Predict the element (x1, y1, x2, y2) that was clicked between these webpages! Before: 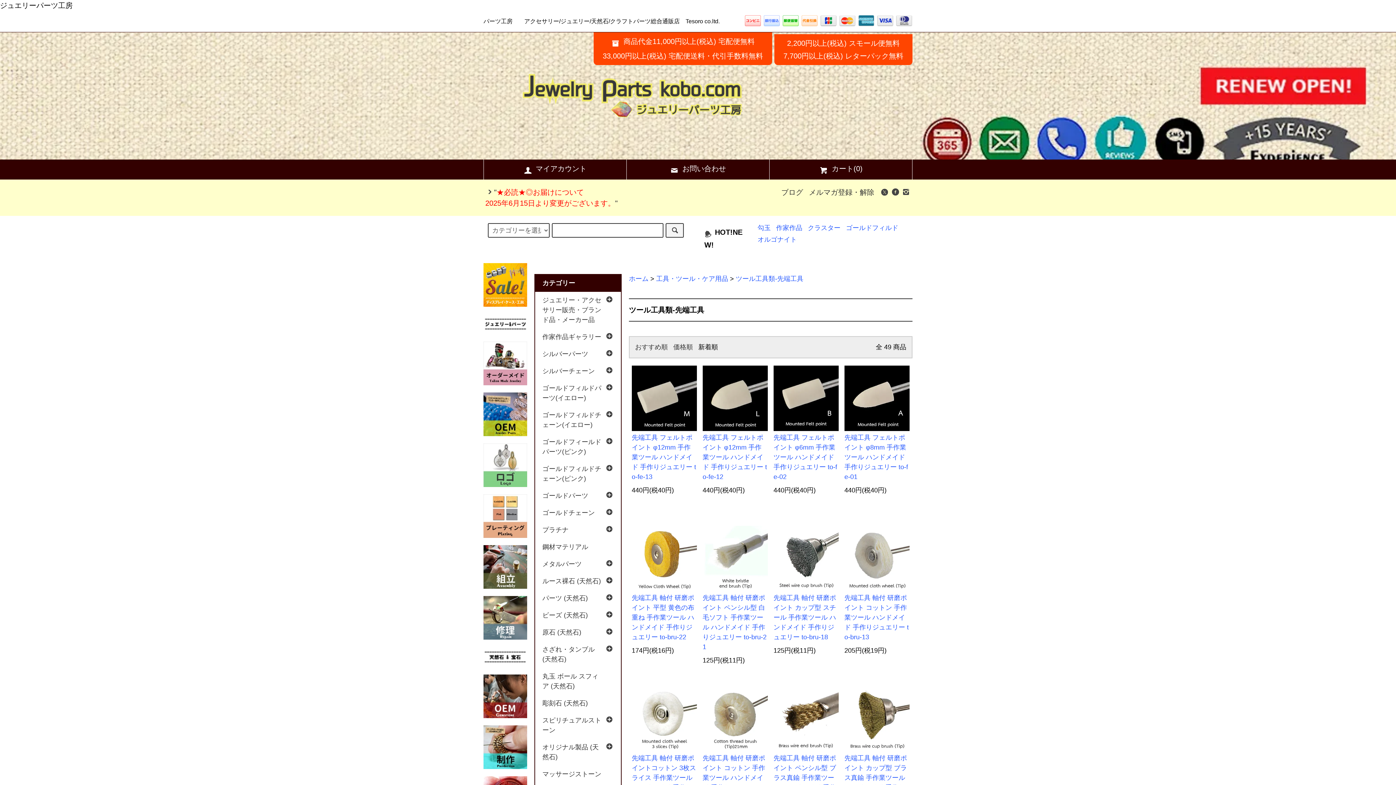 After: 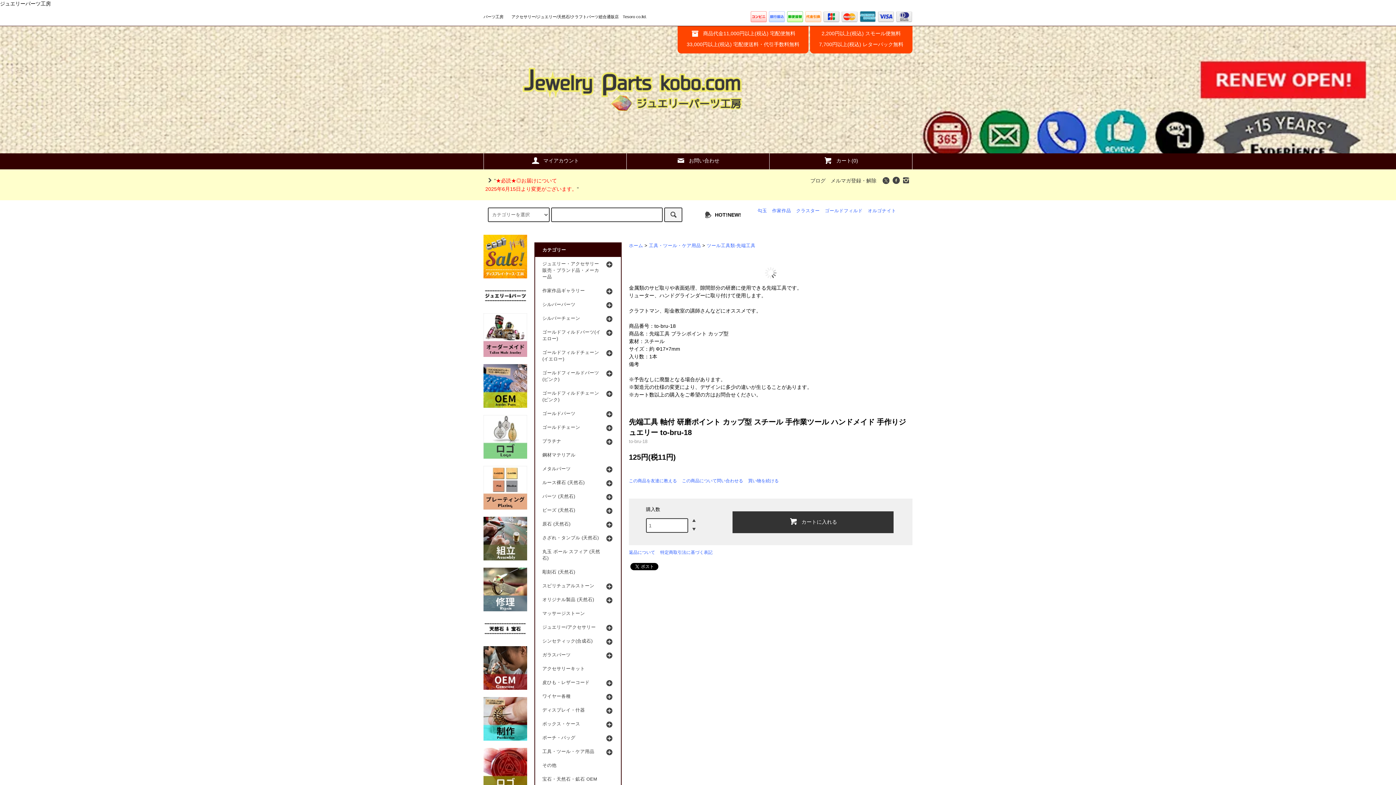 Action: bbox: (773, 555, 838, 563)